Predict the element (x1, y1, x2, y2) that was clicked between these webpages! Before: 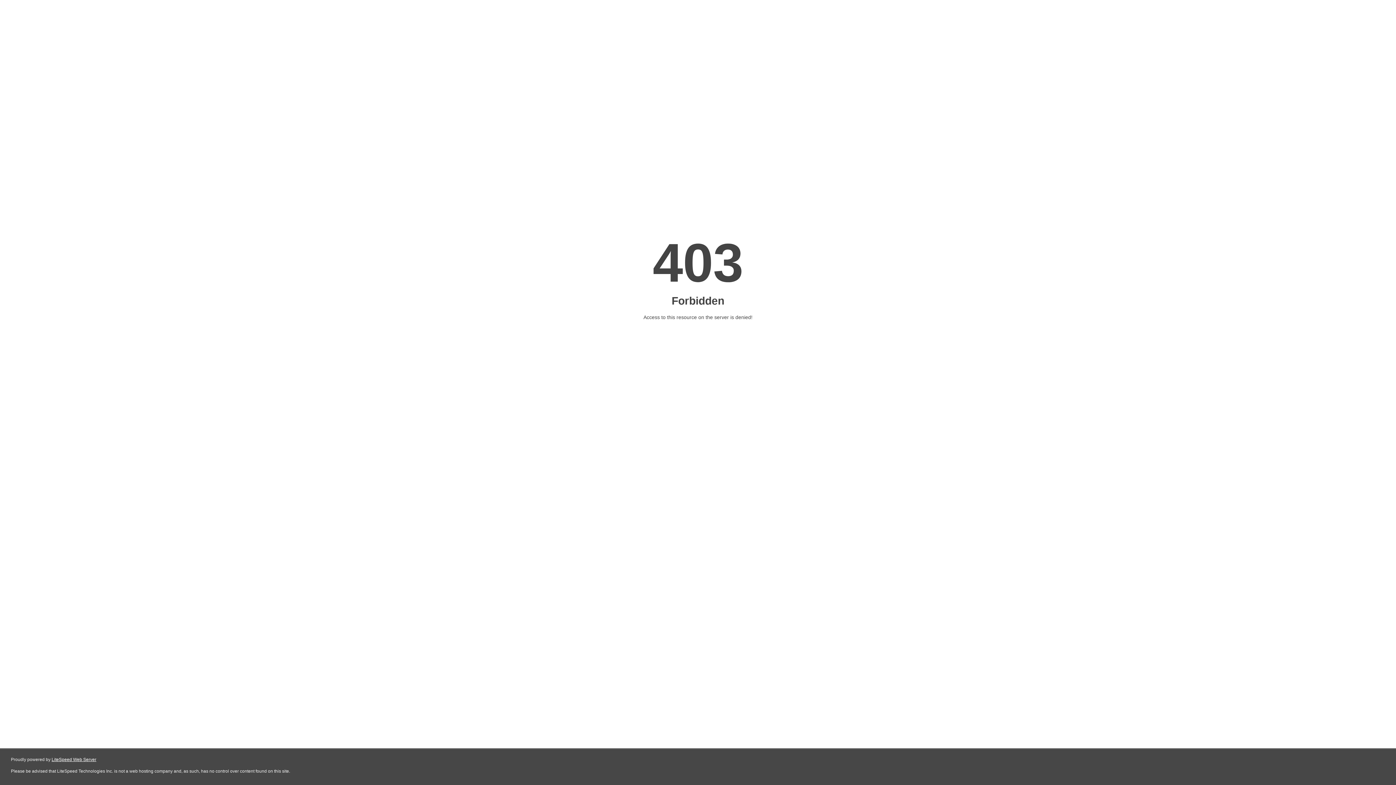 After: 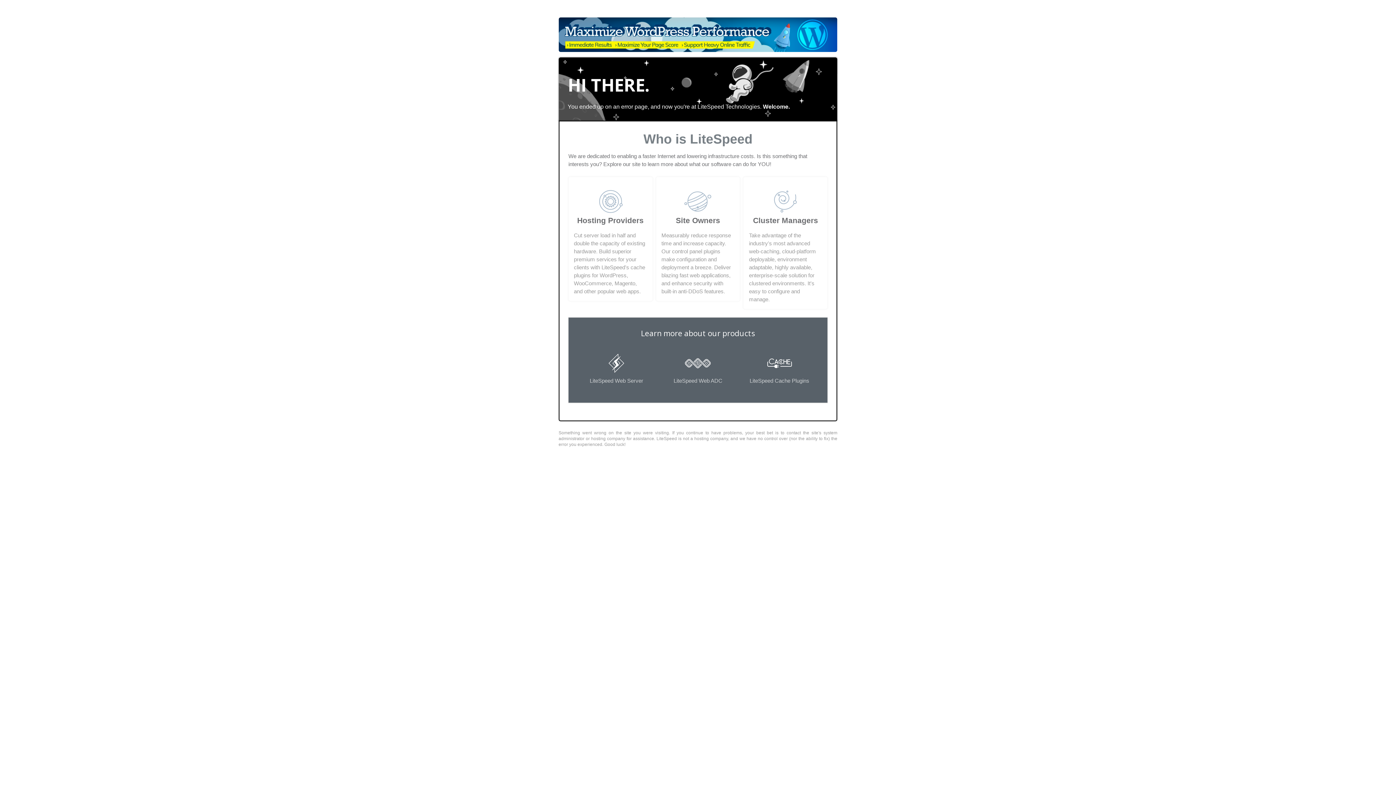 Action: bbox: (51, 757, 96, 762) label: LiteSpeed Web Server